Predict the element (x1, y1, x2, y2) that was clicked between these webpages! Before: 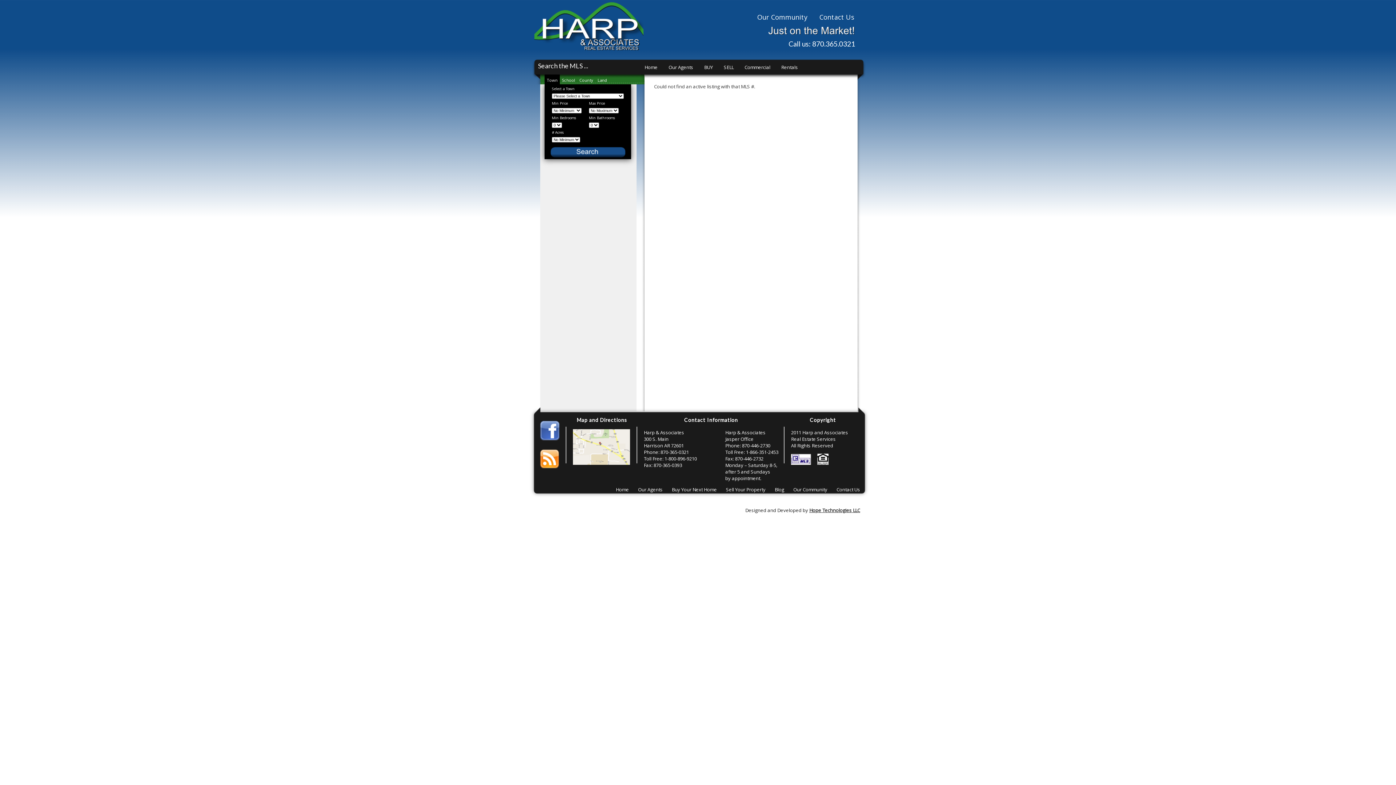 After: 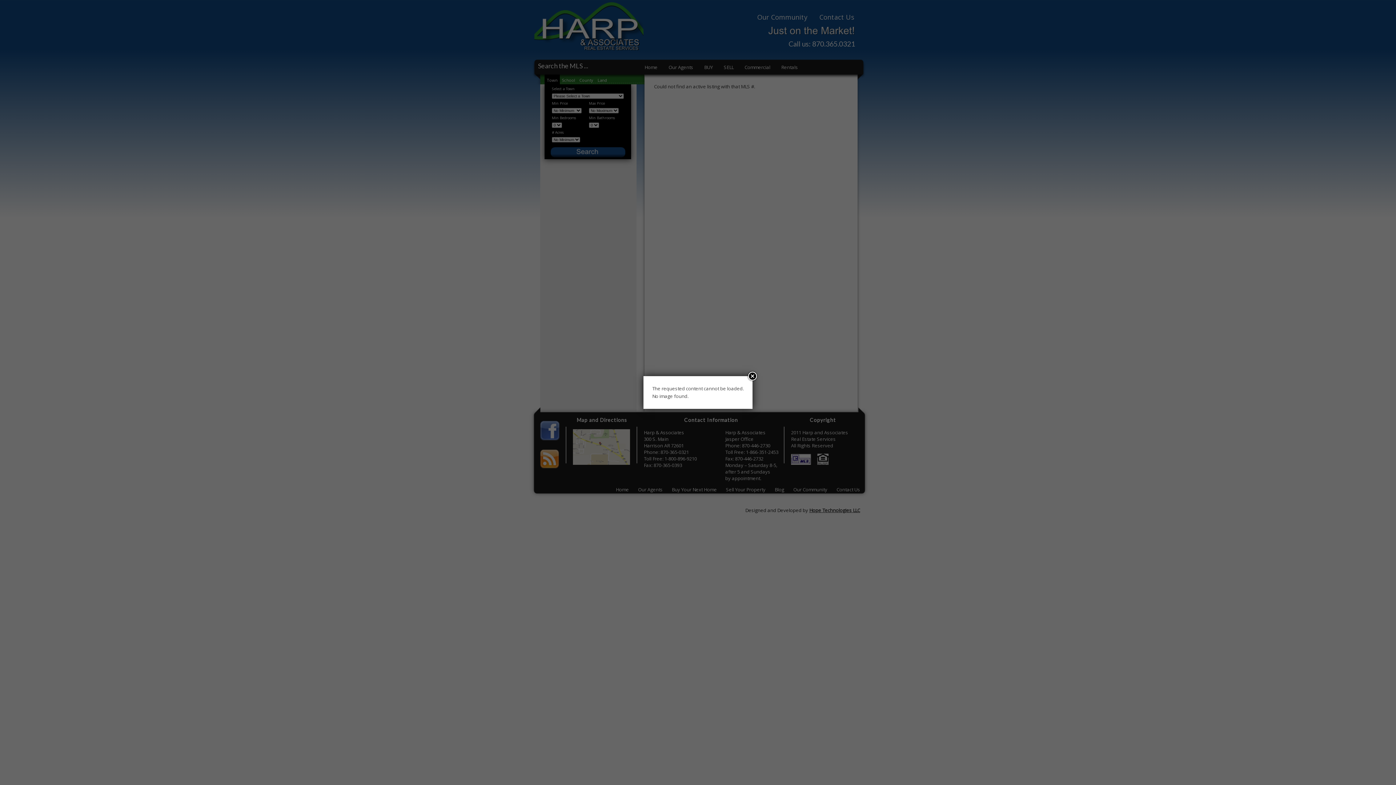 Action: bbox: (573, 459, 630, 466)